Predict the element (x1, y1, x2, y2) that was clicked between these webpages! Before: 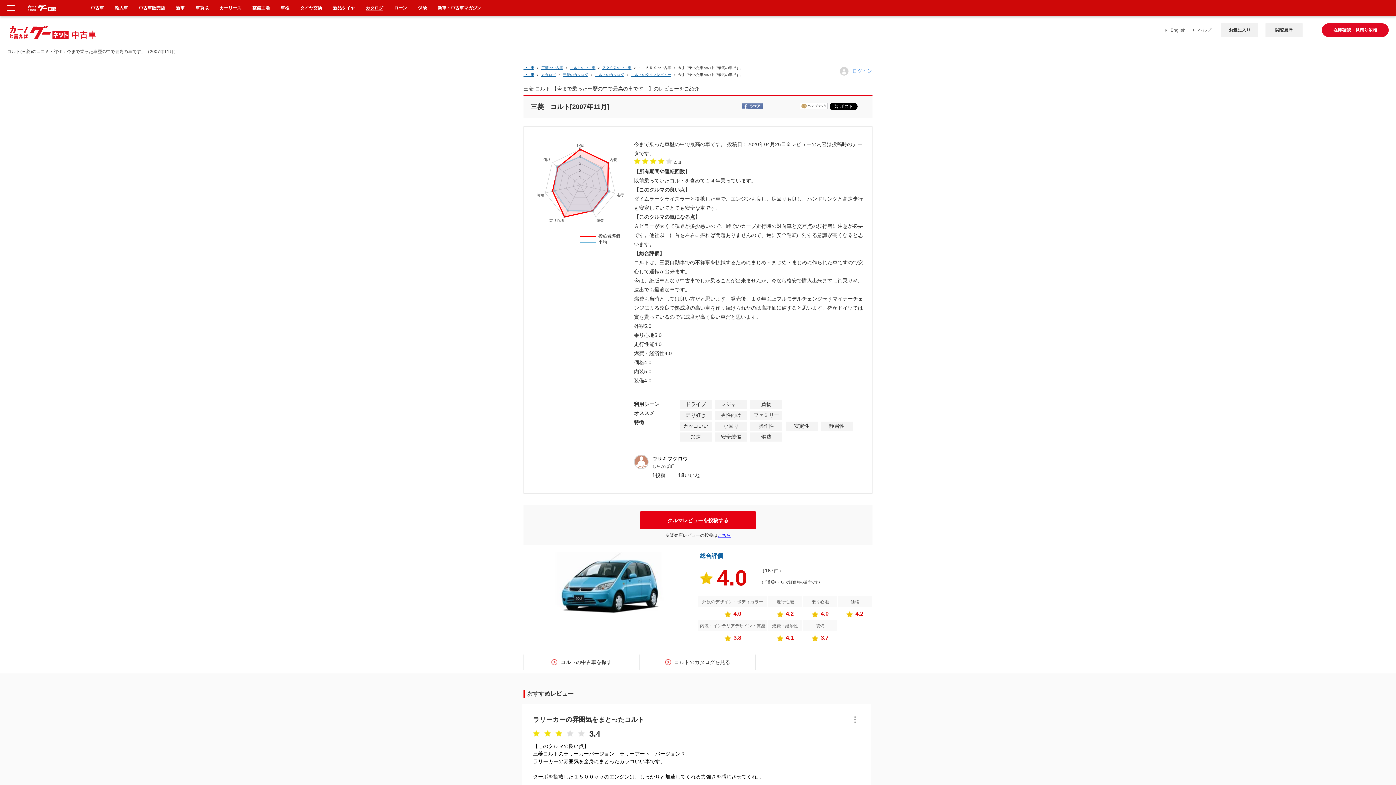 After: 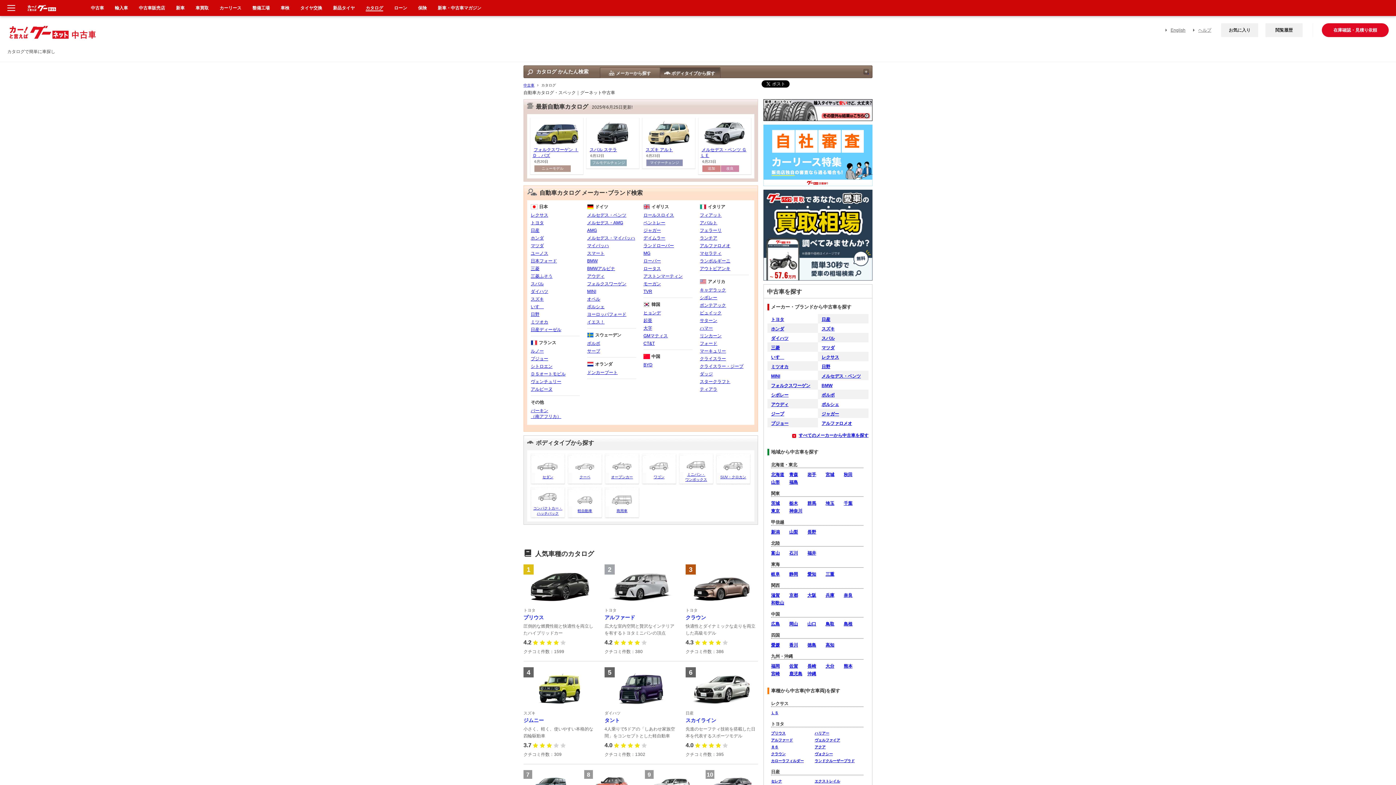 Action: label: カタログ bbox: (534, 72, 556, 77)